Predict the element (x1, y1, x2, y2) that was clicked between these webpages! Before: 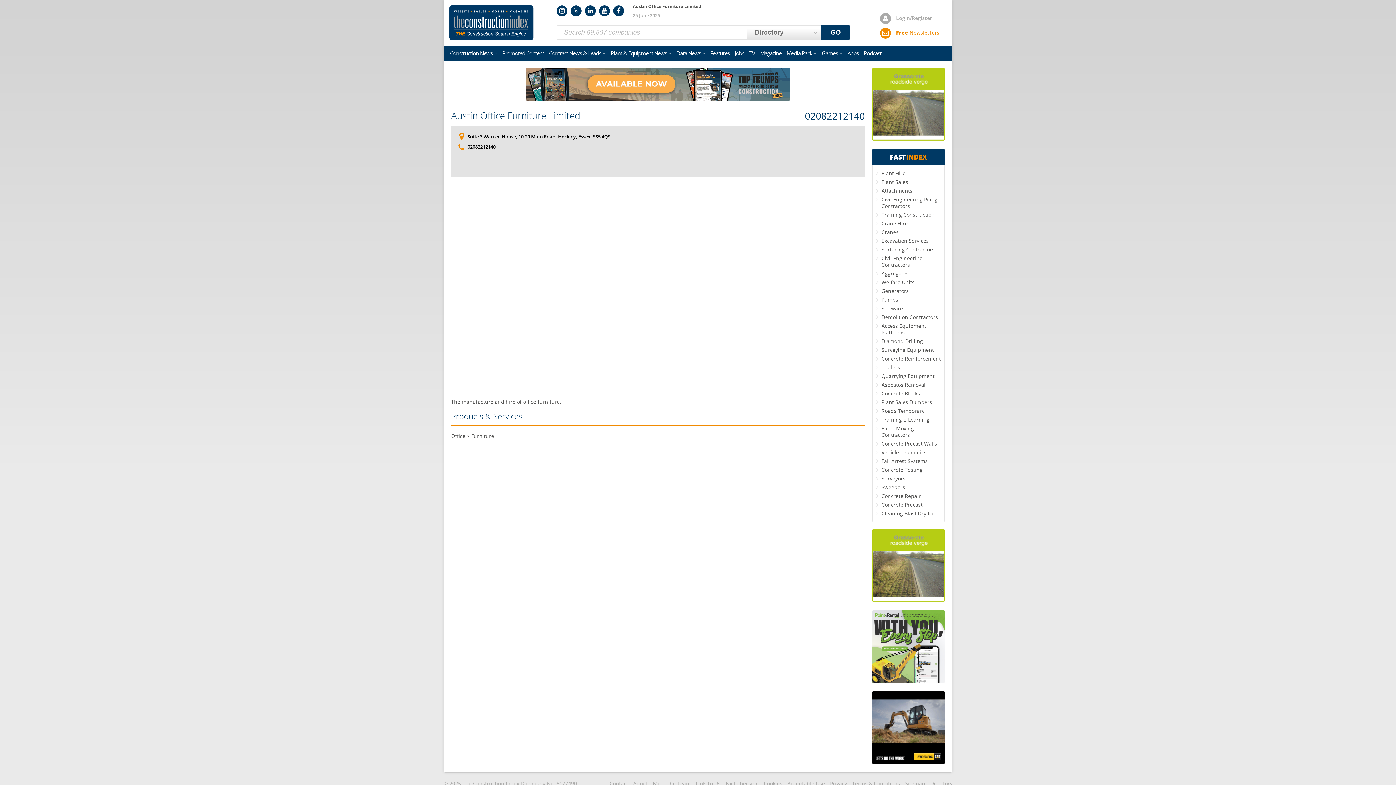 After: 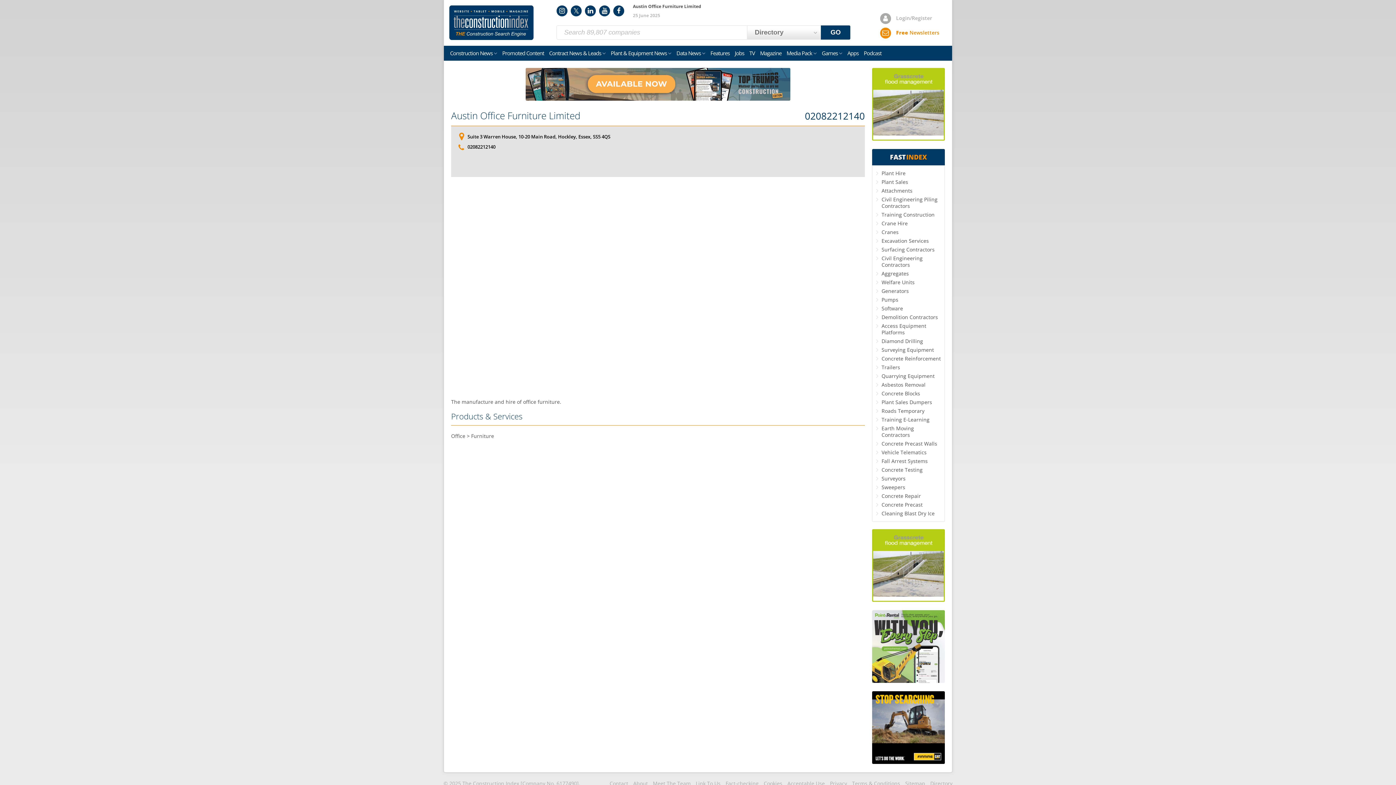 Action: bbox: (525, 94, 790, 102)